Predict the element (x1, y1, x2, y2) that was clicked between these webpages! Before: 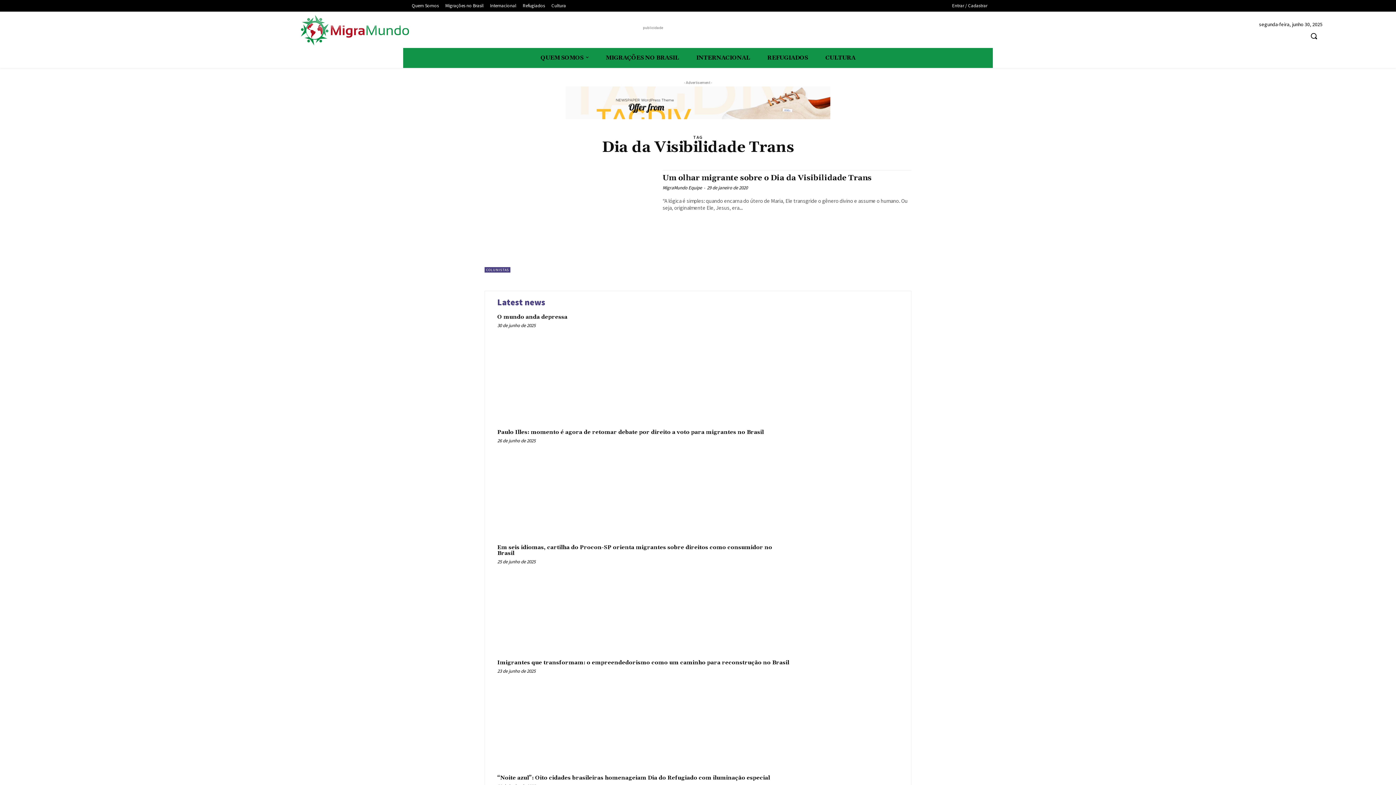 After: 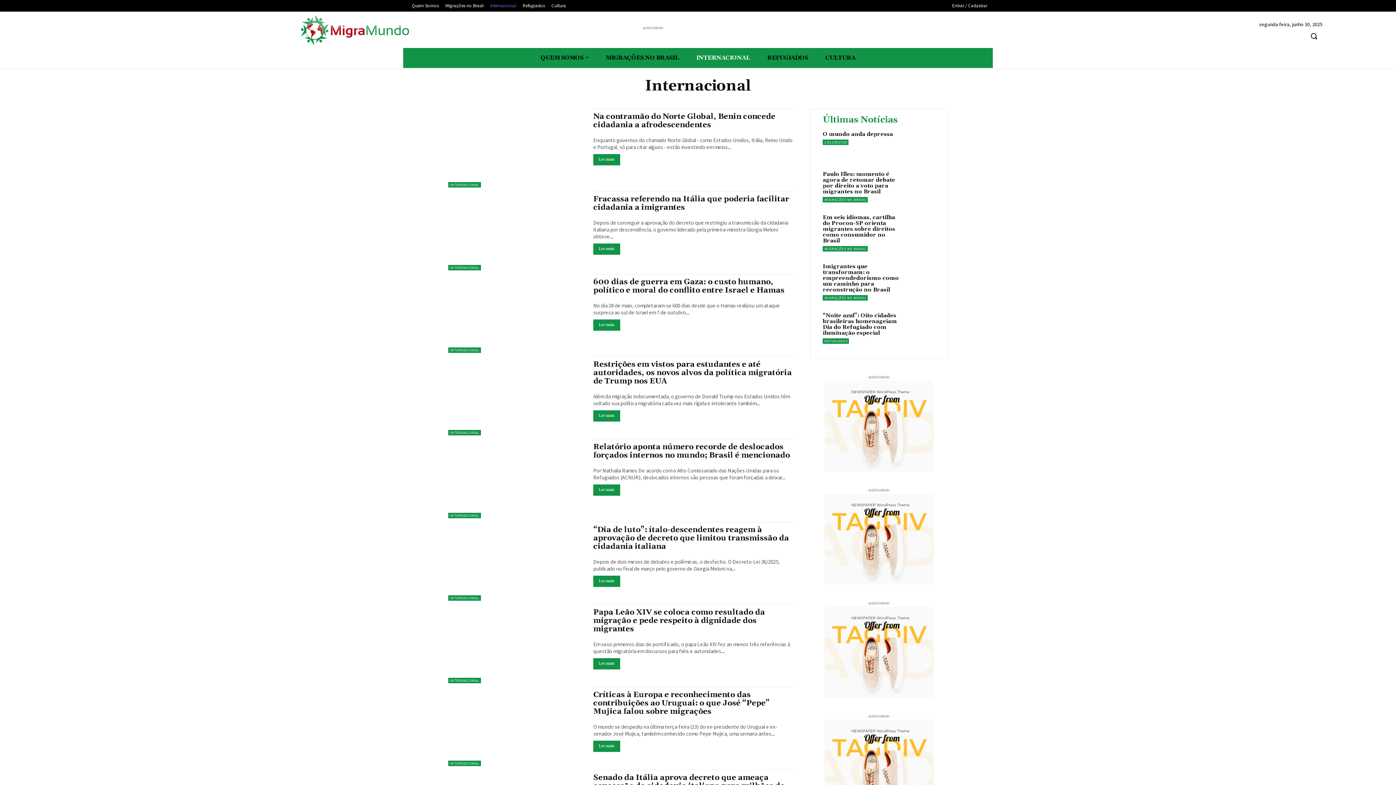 Action: label: Internacional bbox: (486, 1, 519, 9)